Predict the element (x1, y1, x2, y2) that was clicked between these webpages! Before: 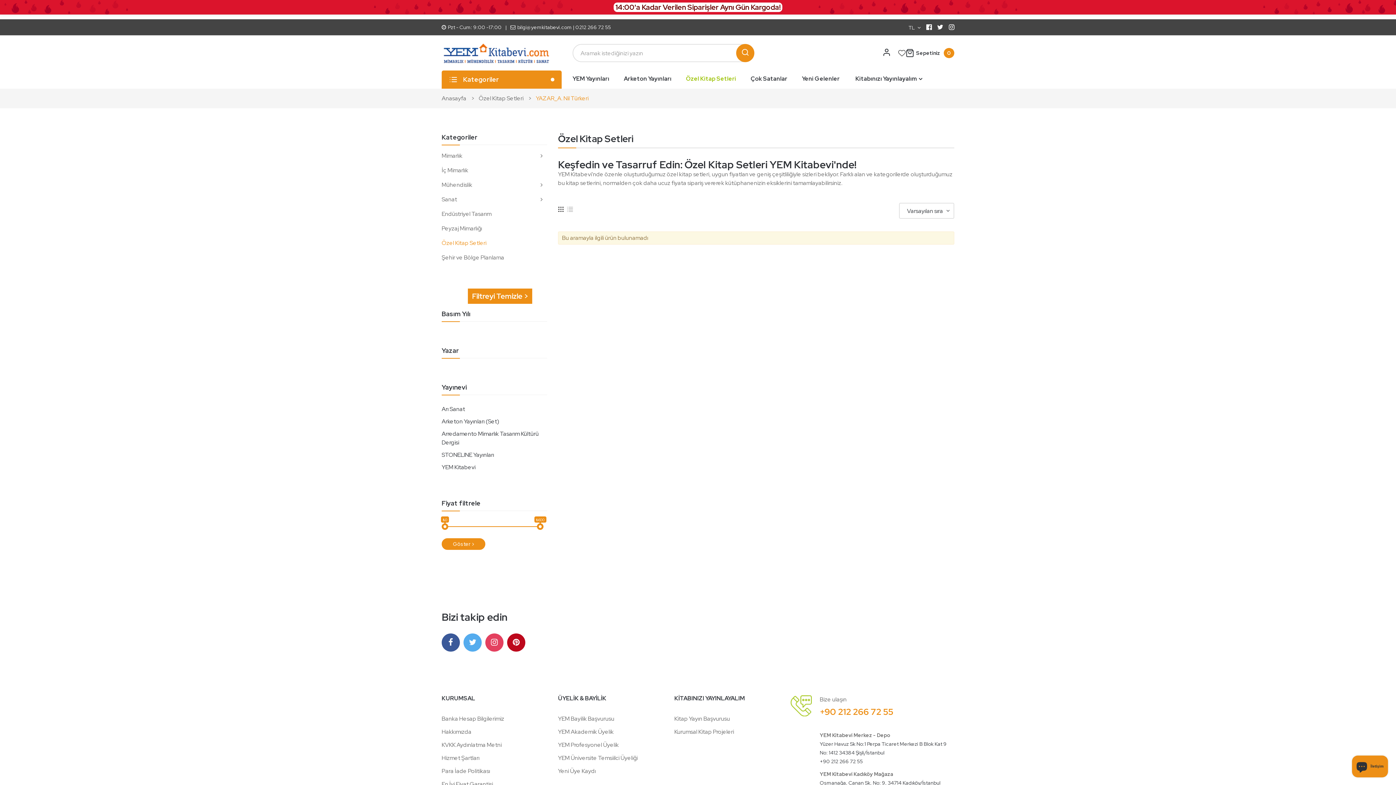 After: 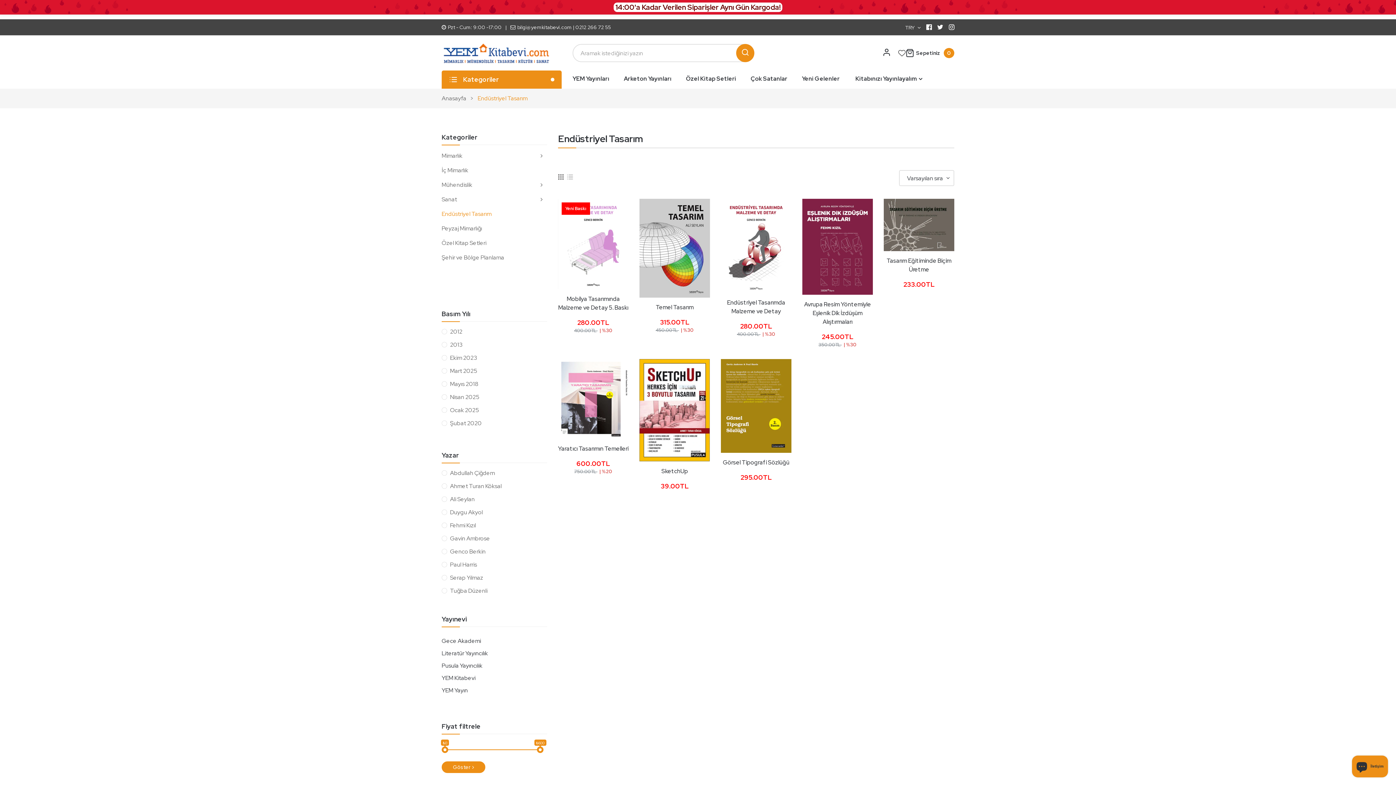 Action: bbox: (441, 207, 547, 221) label: Endüstriyel Tasarım